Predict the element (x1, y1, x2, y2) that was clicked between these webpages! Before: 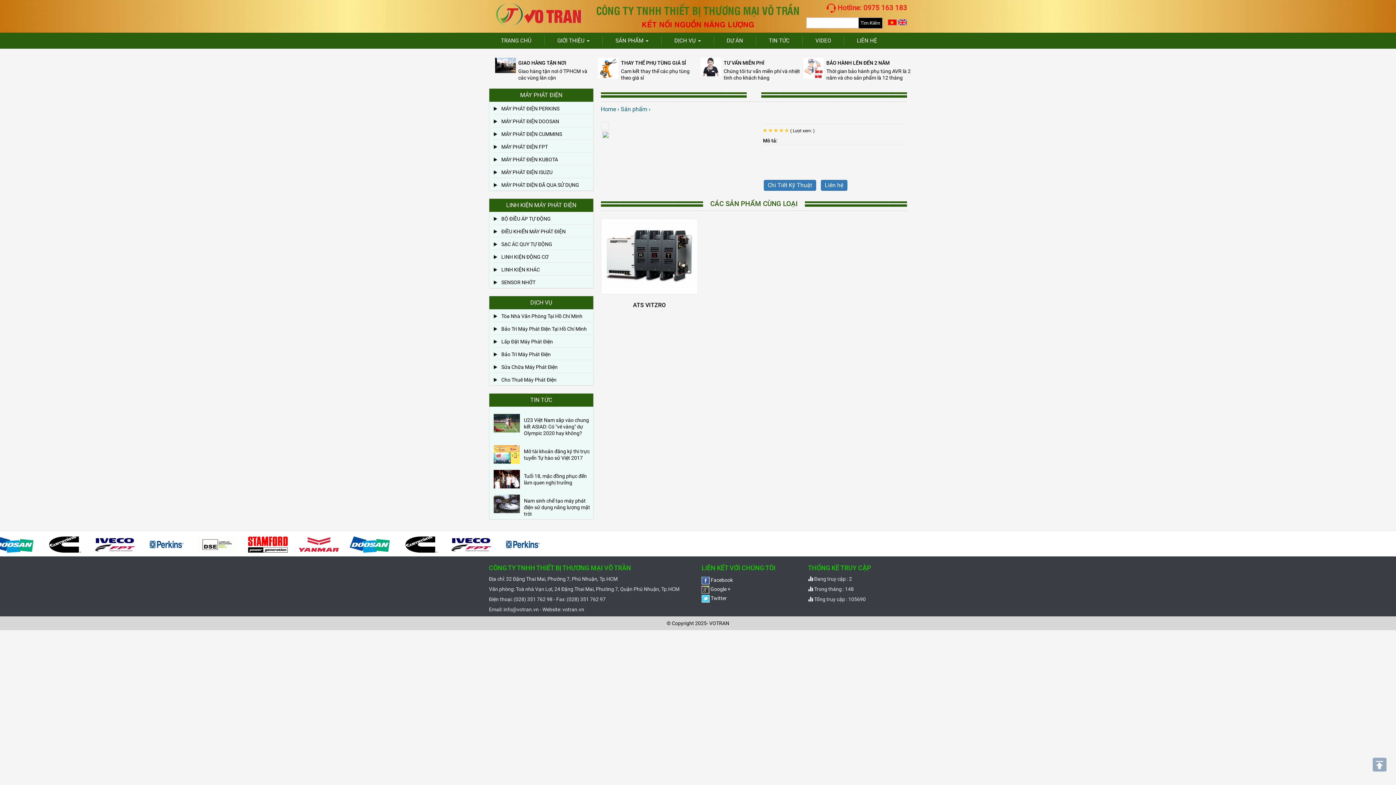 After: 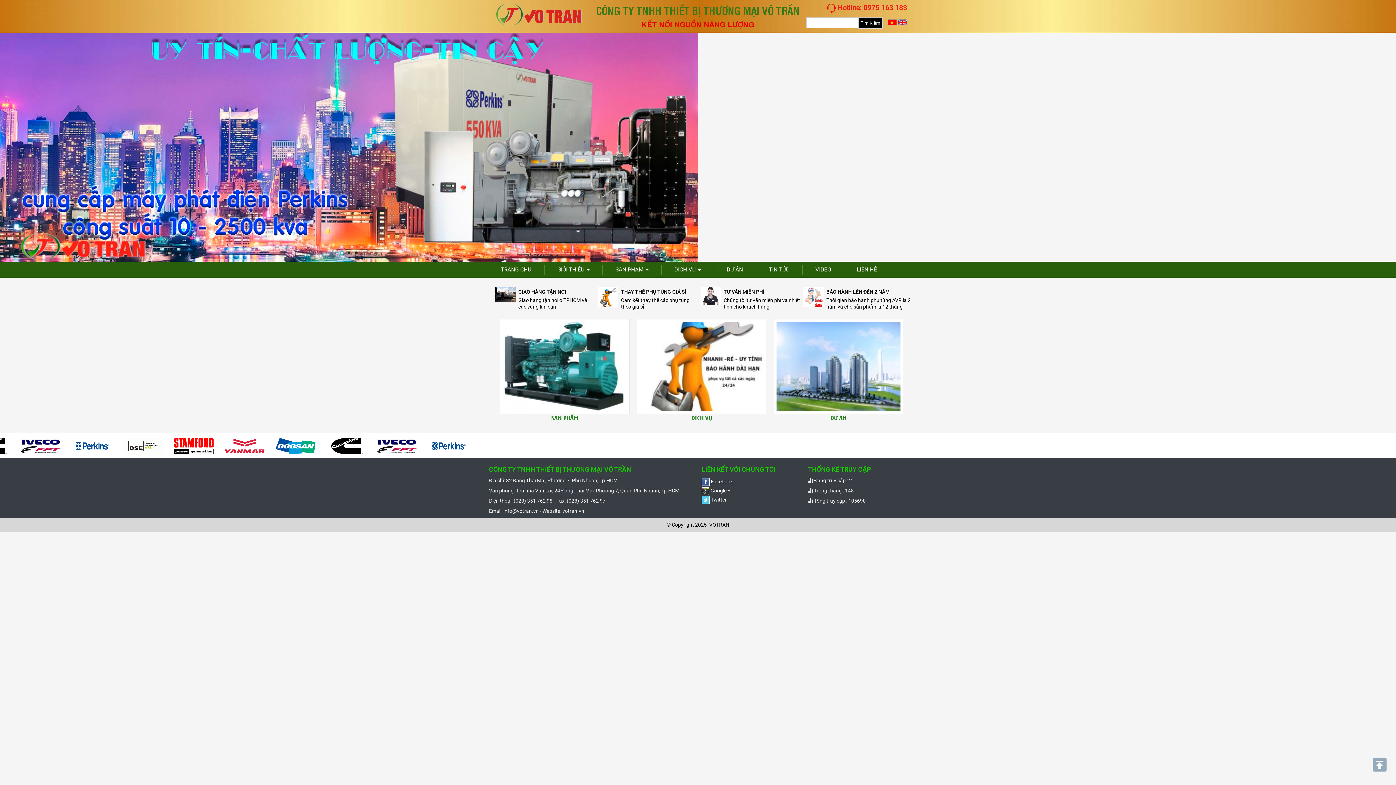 Action: bbox: (200, 541, 240, 547)